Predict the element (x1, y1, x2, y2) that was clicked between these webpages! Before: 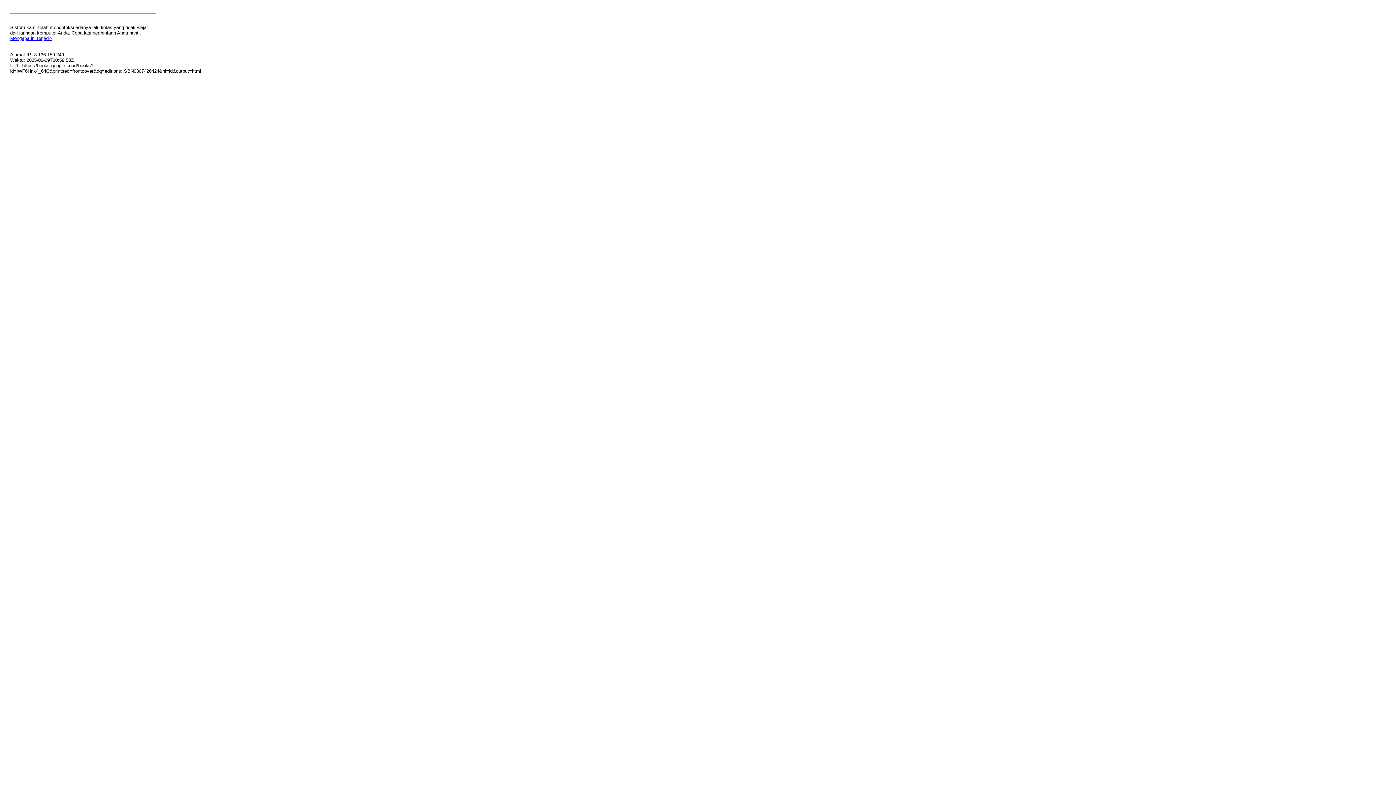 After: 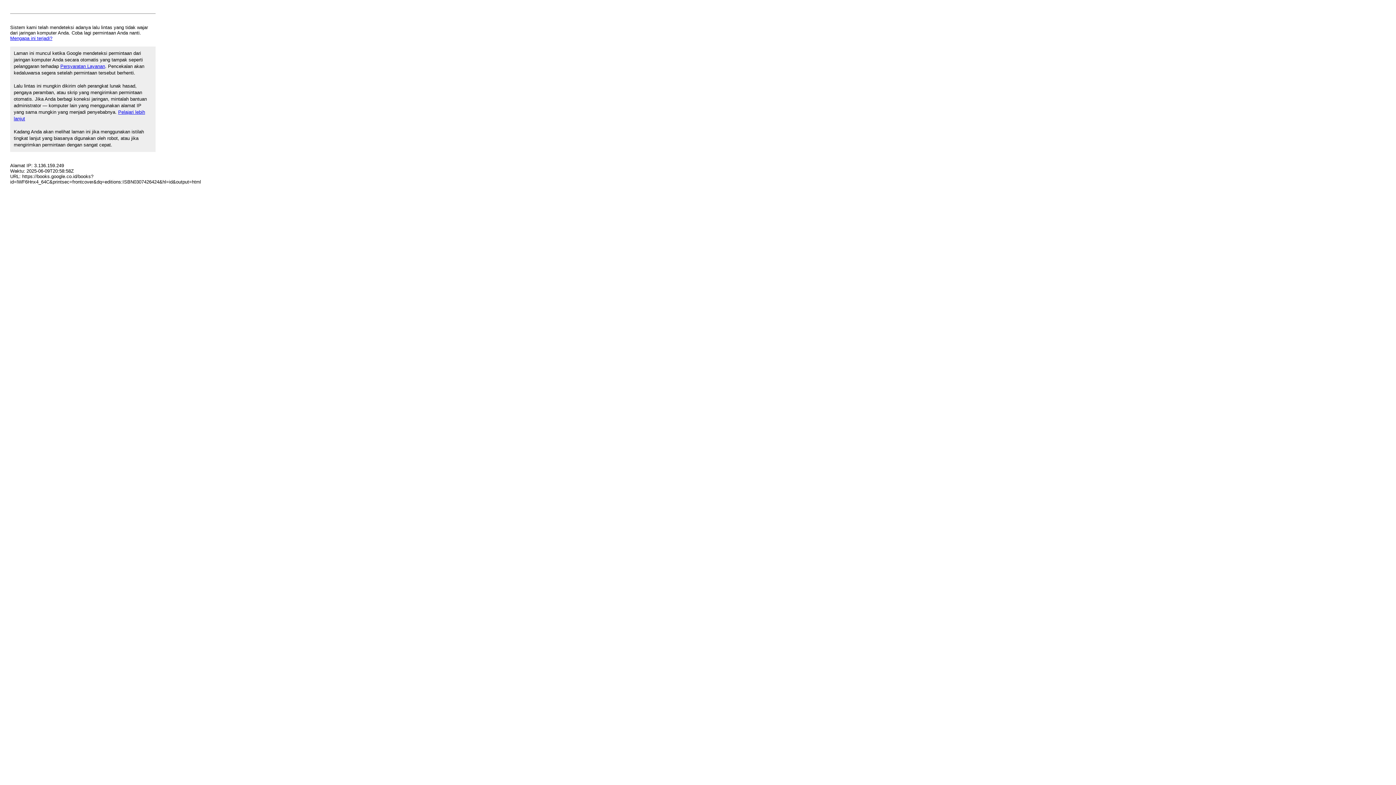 Action: bbox: (10, 35, 52, 41) label: Mengapa ini terjadi?